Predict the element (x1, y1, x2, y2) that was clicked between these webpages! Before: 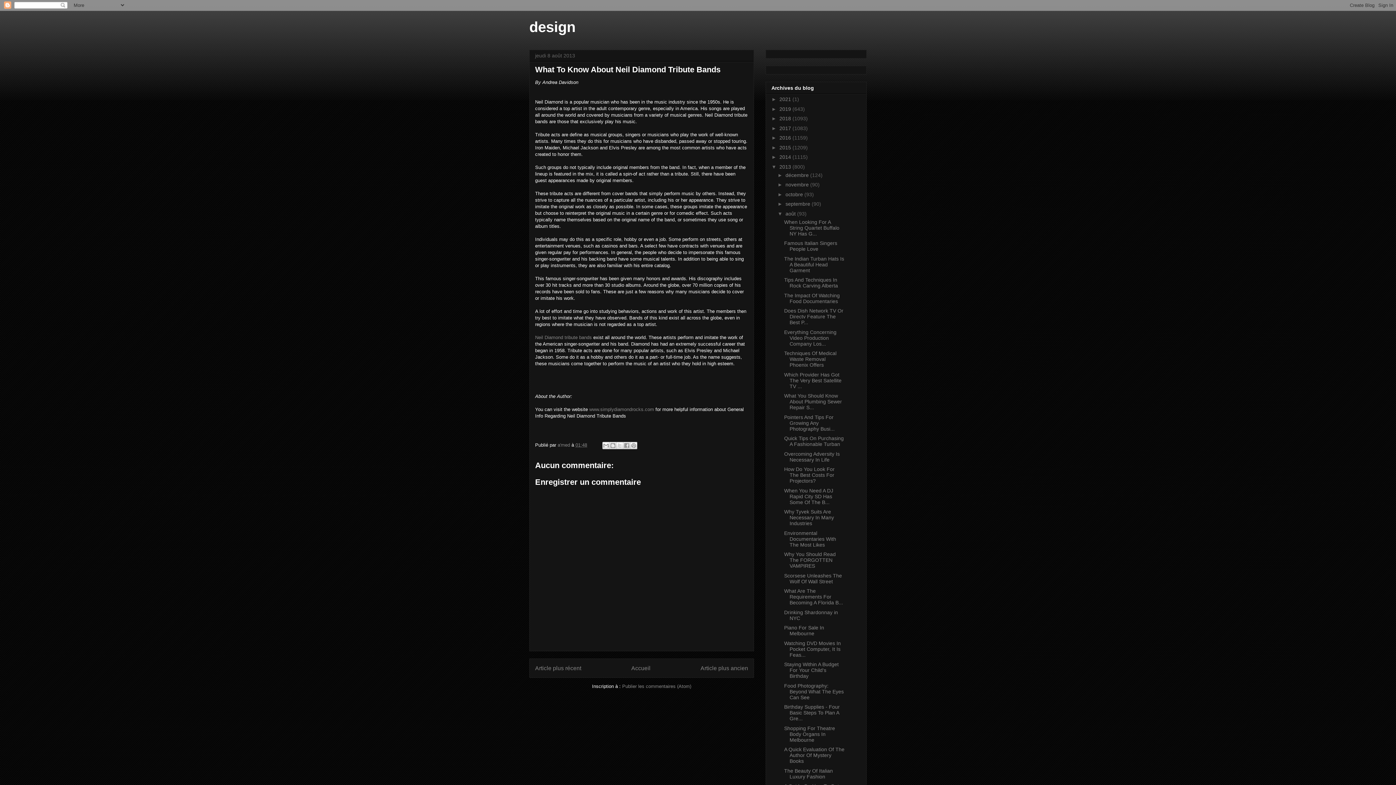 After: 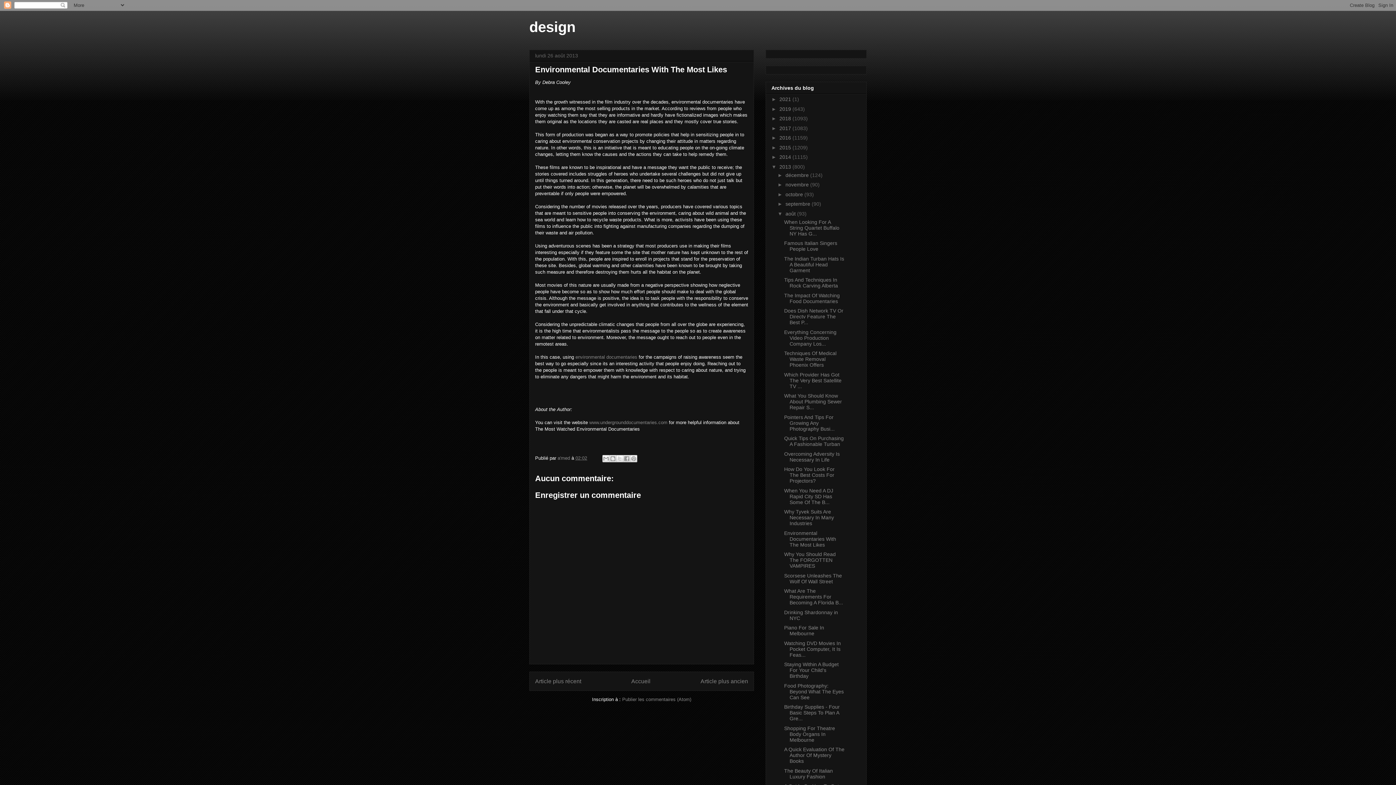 Action: label: Environmental Documentaries With The Most Likes bbox: (784, 530, 836, 547)